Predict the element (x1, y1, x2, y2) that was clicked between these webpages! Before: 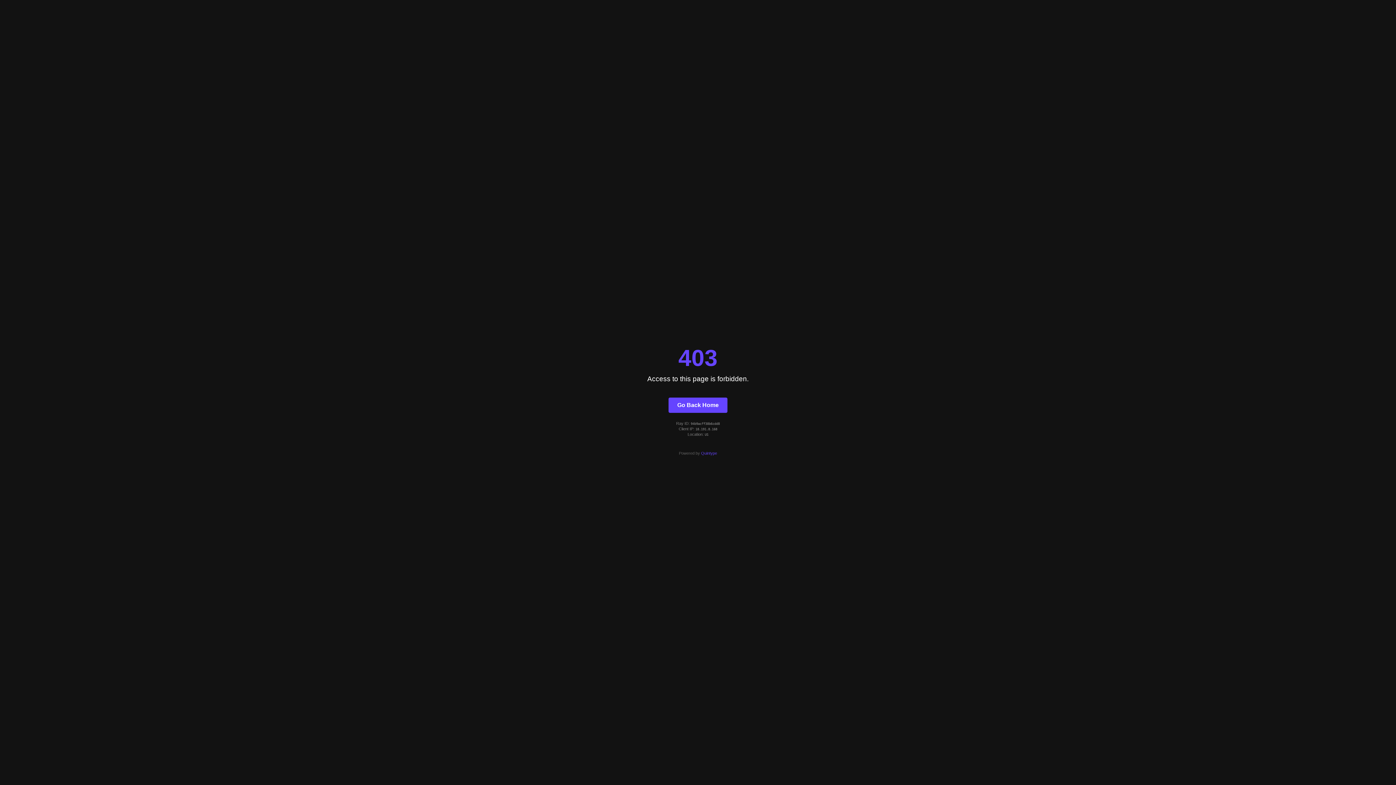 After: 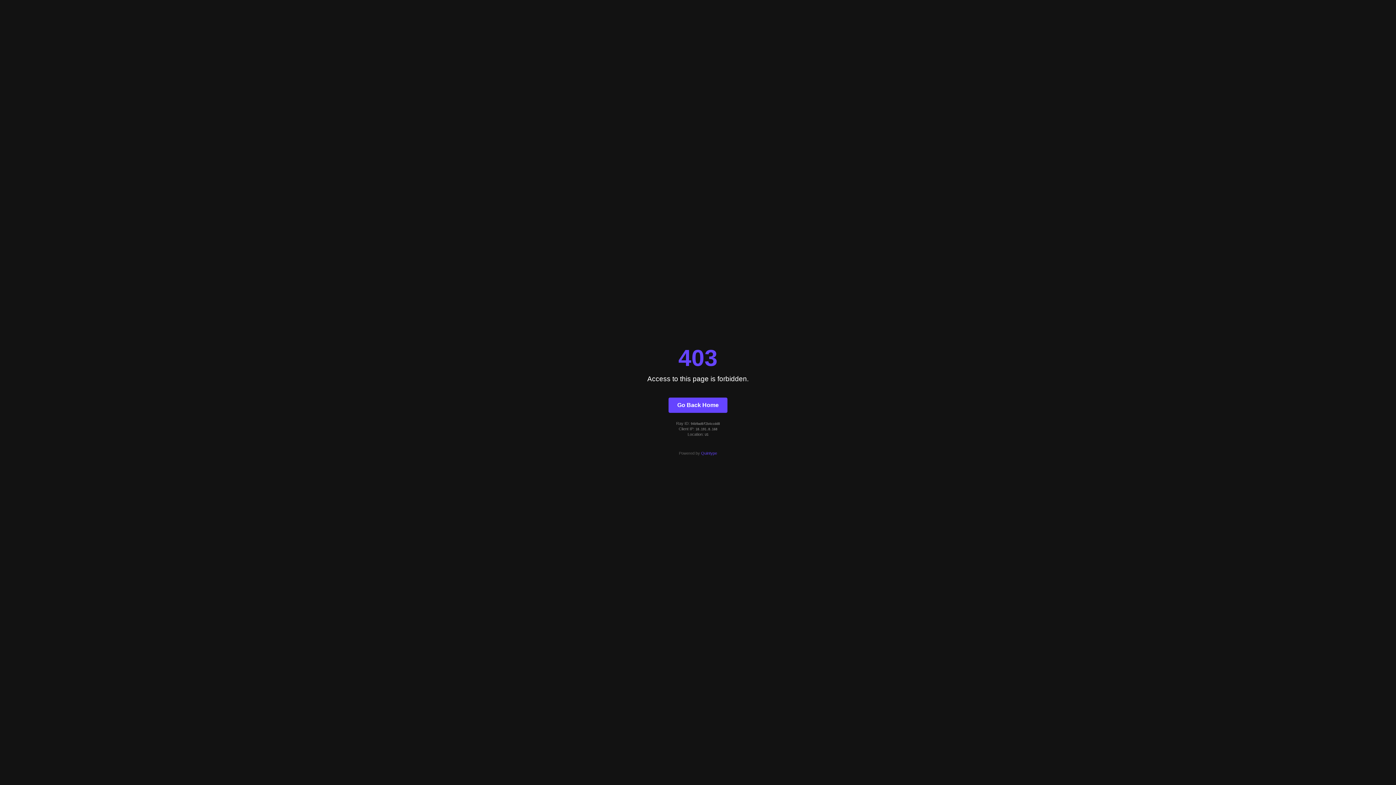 Action: bbox: (668, 397, 727, 412) label: Go Back Home